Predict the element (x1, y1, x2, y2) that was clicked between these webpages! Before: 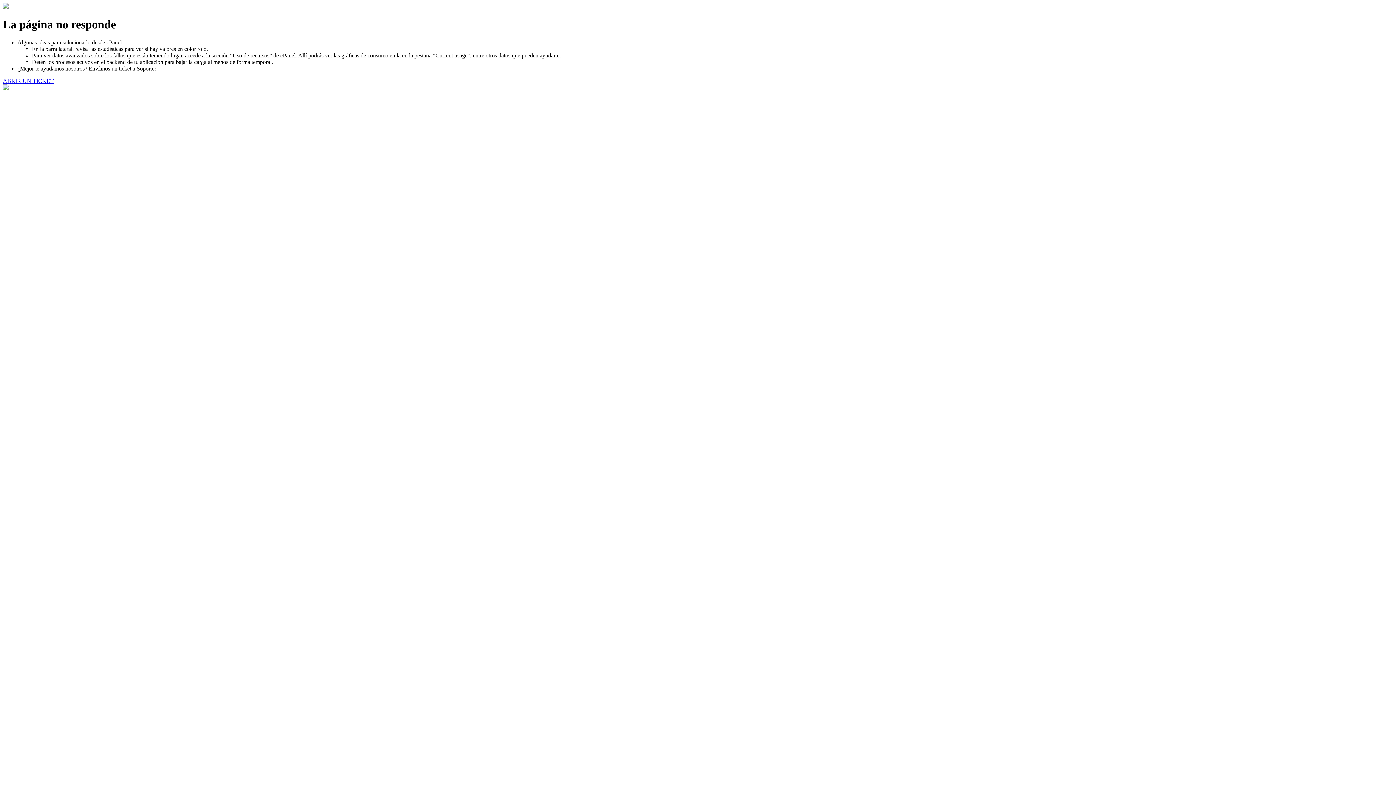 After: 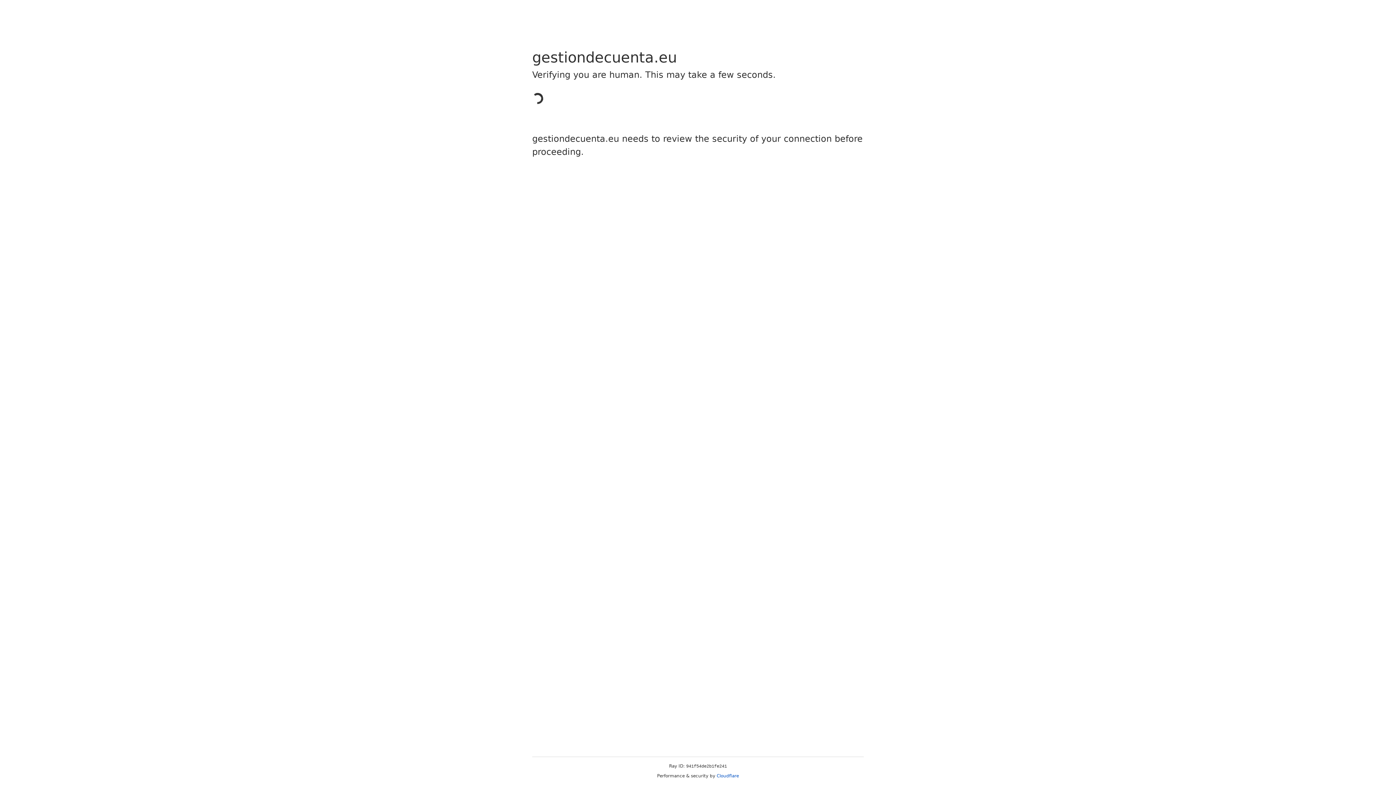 Action: bbox: (2, 77, 53, 83) label: ABRIR UN TICKET